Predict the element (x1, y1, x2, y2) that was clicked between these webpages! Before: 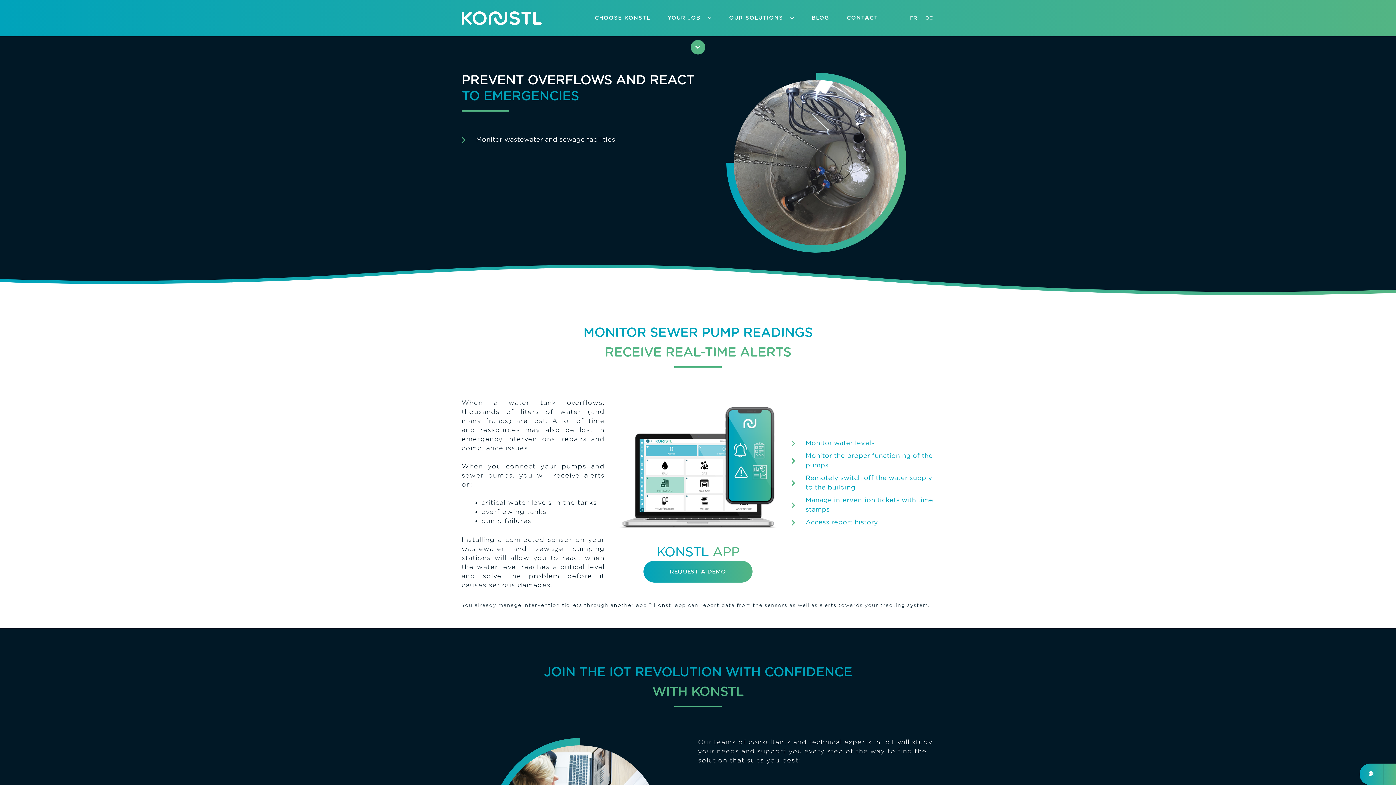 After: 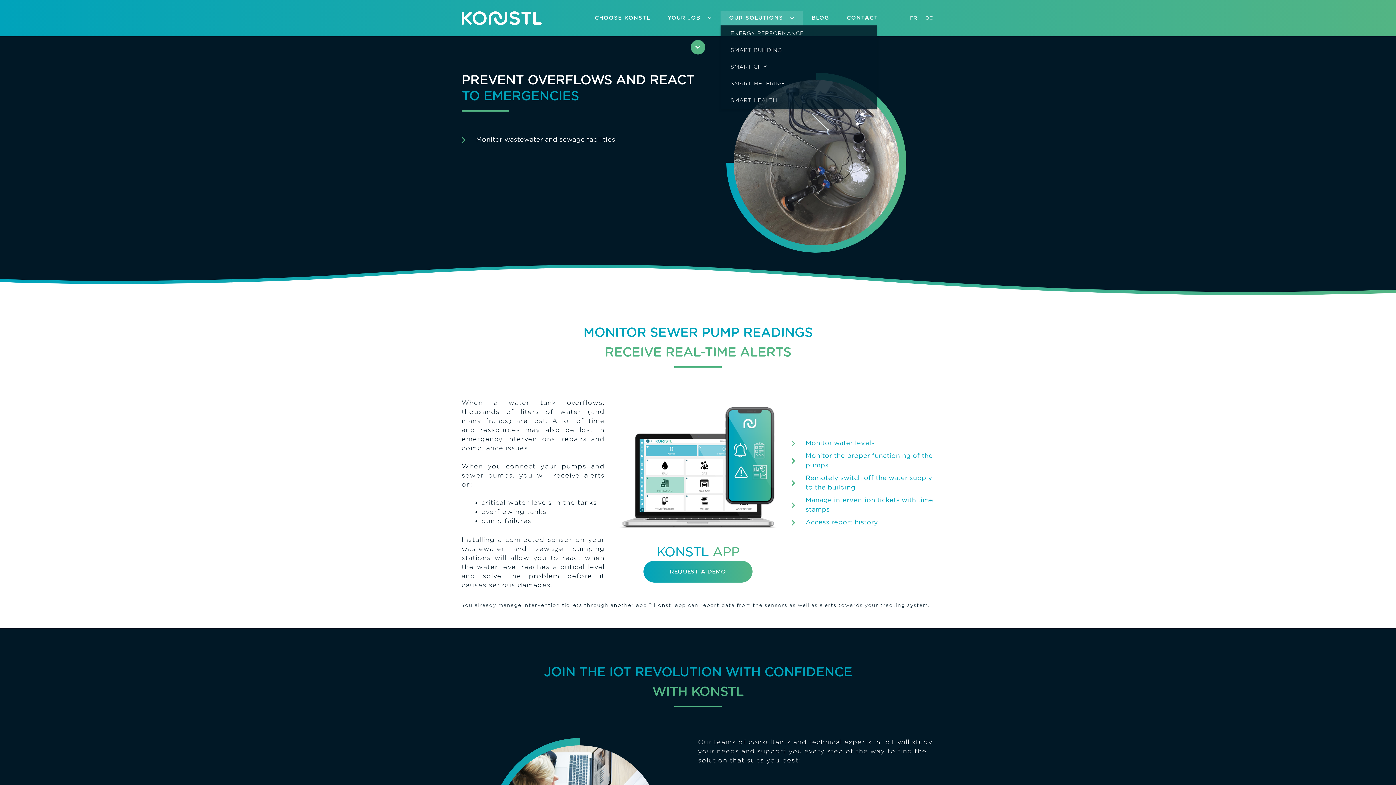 Action: bbox: (720, 10, 803, 25) label: OUR SOLUTIONS